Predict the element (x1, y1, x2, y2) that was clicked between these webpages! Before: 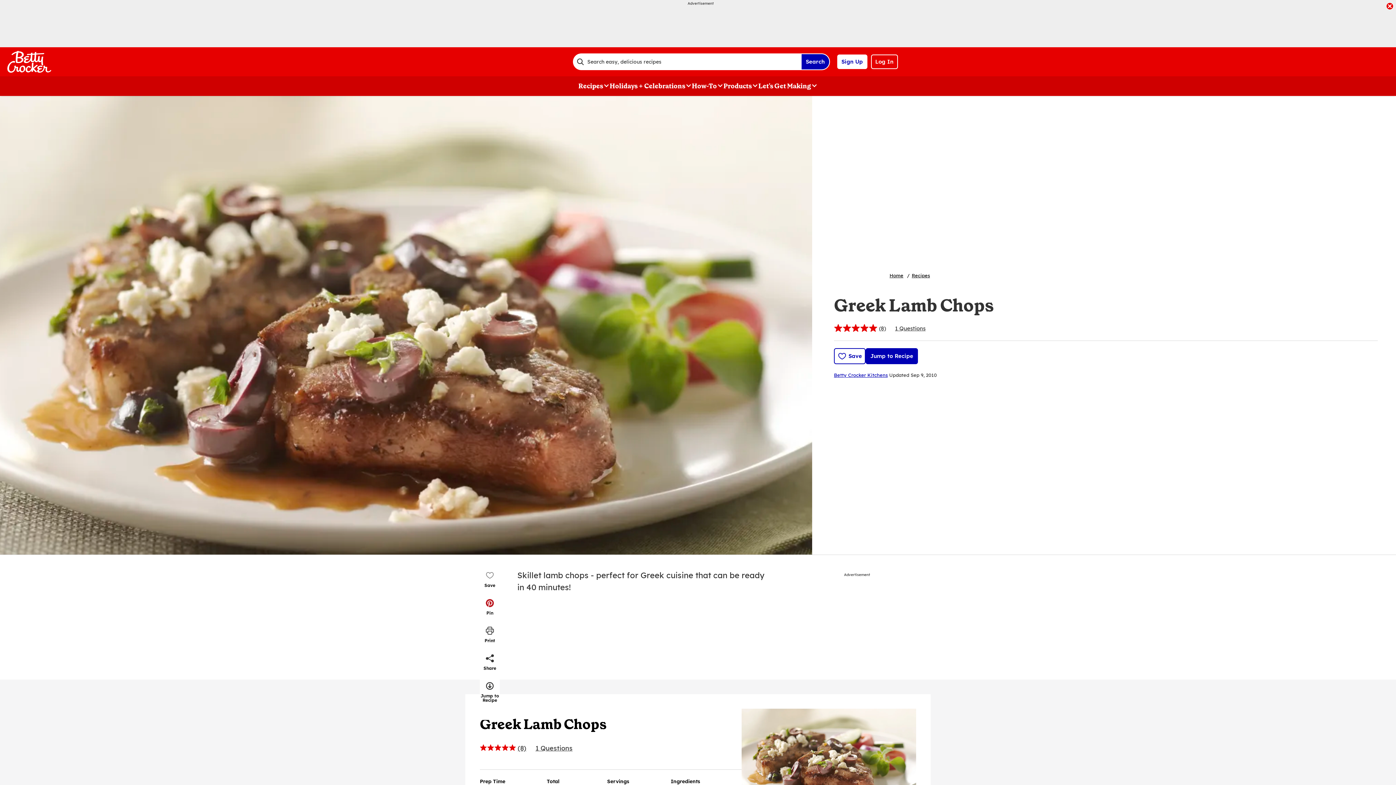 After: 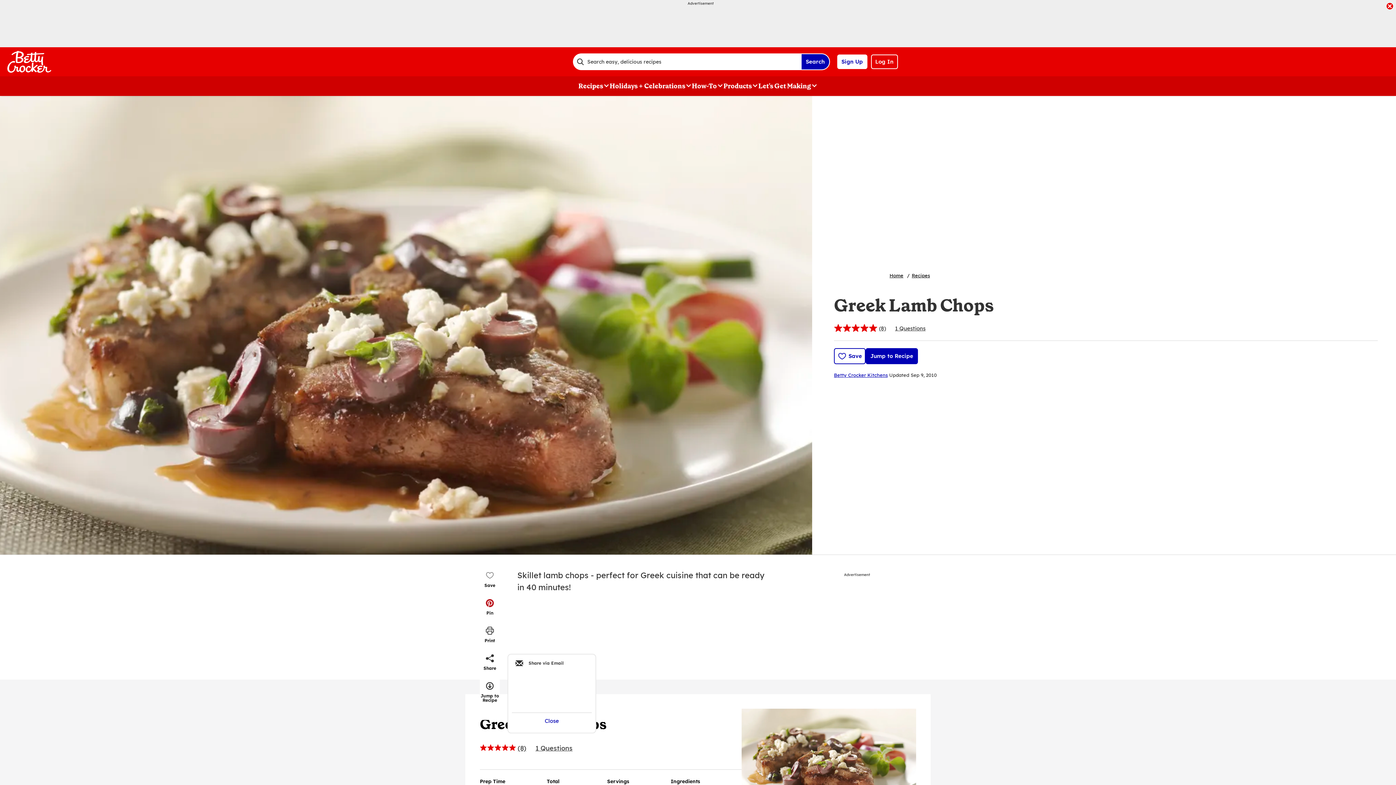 Action: bbox: (483, 654, 496, 671) label: Share